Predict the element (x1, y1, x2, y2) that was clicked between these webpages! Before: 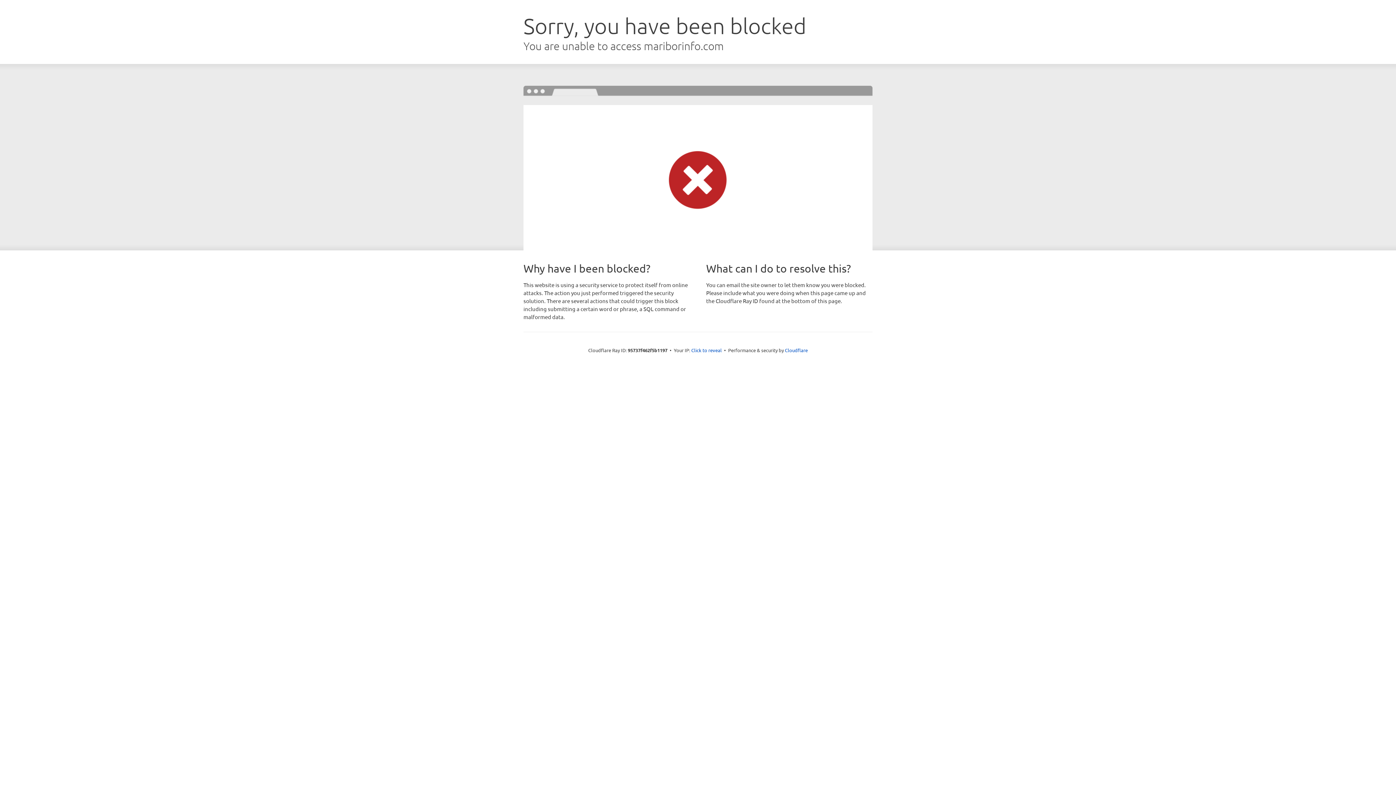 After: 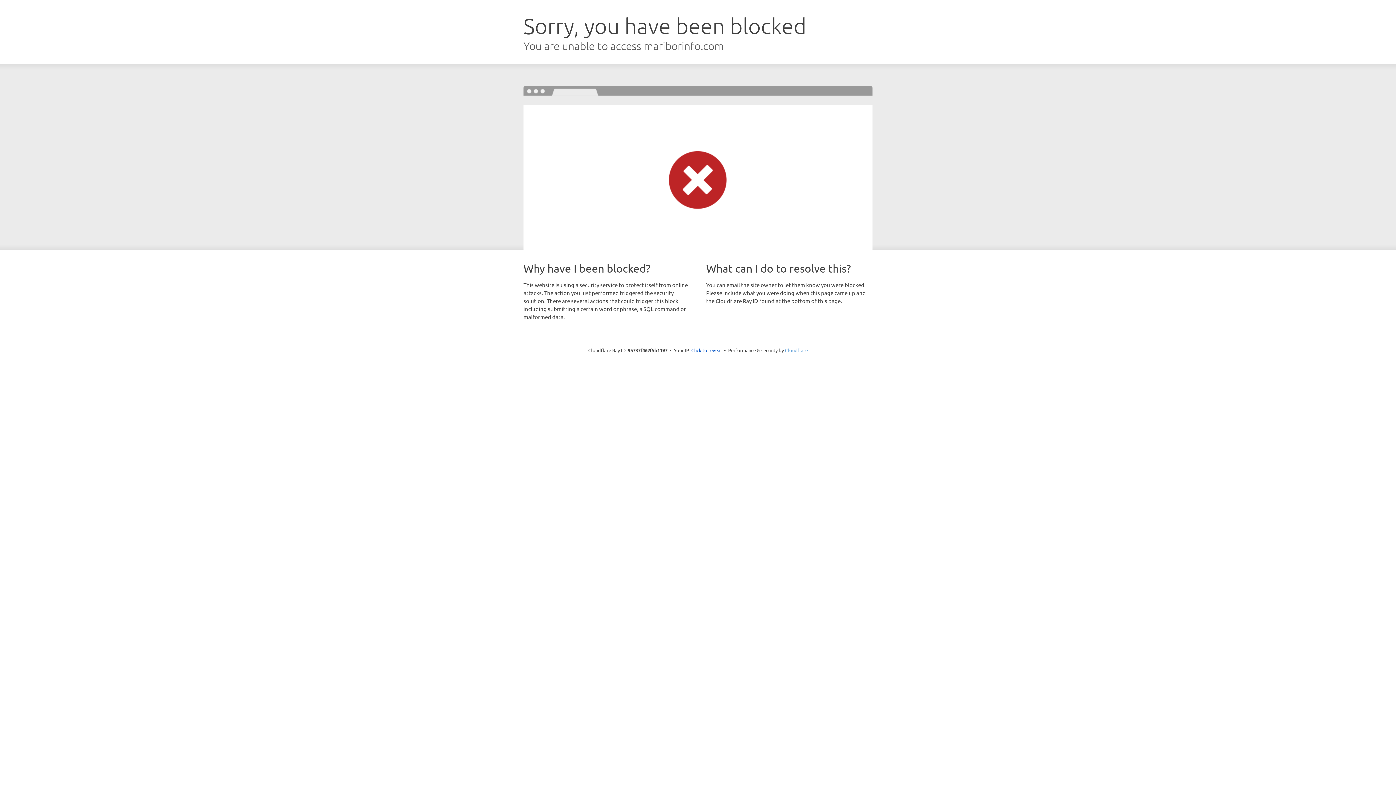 Action: label: Cloudflare bbox: (785, 347, 808, 353)